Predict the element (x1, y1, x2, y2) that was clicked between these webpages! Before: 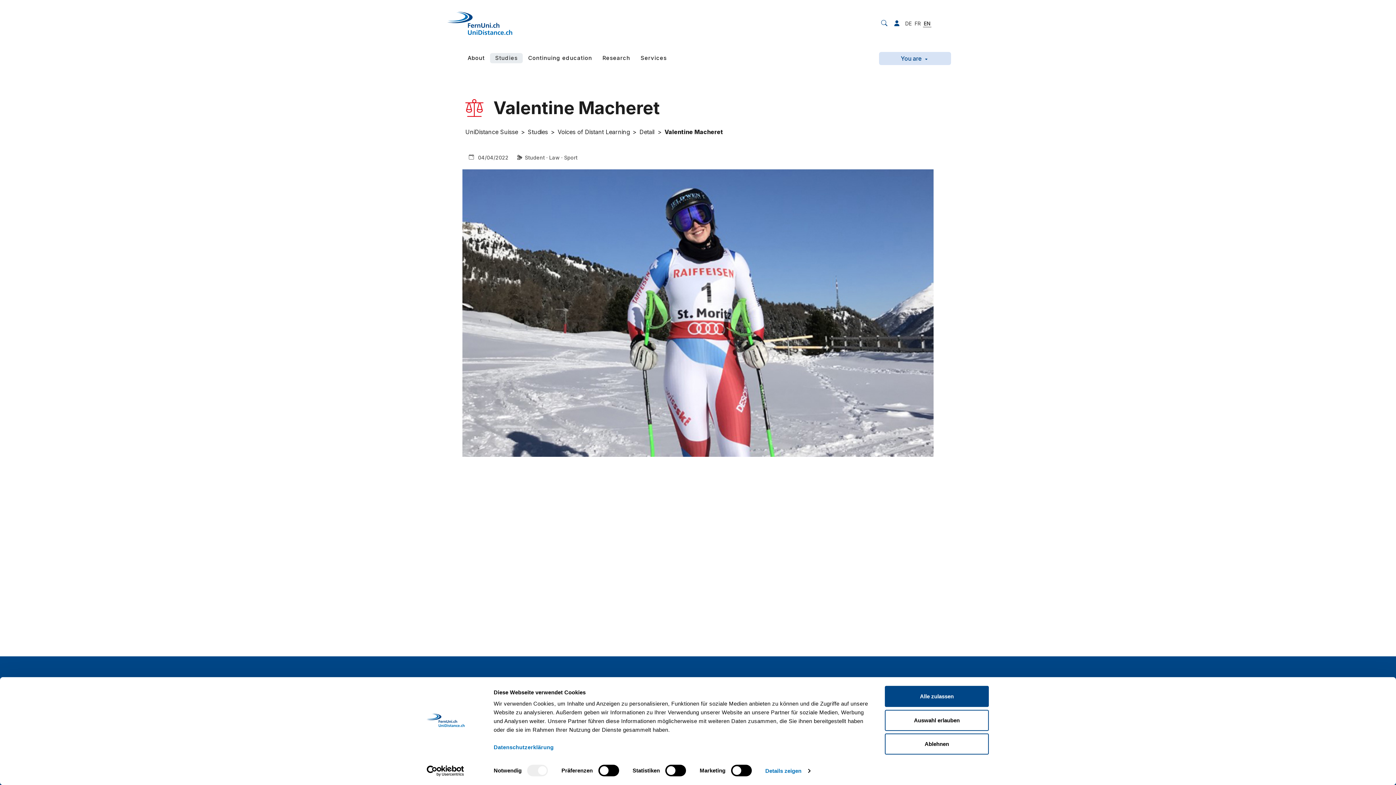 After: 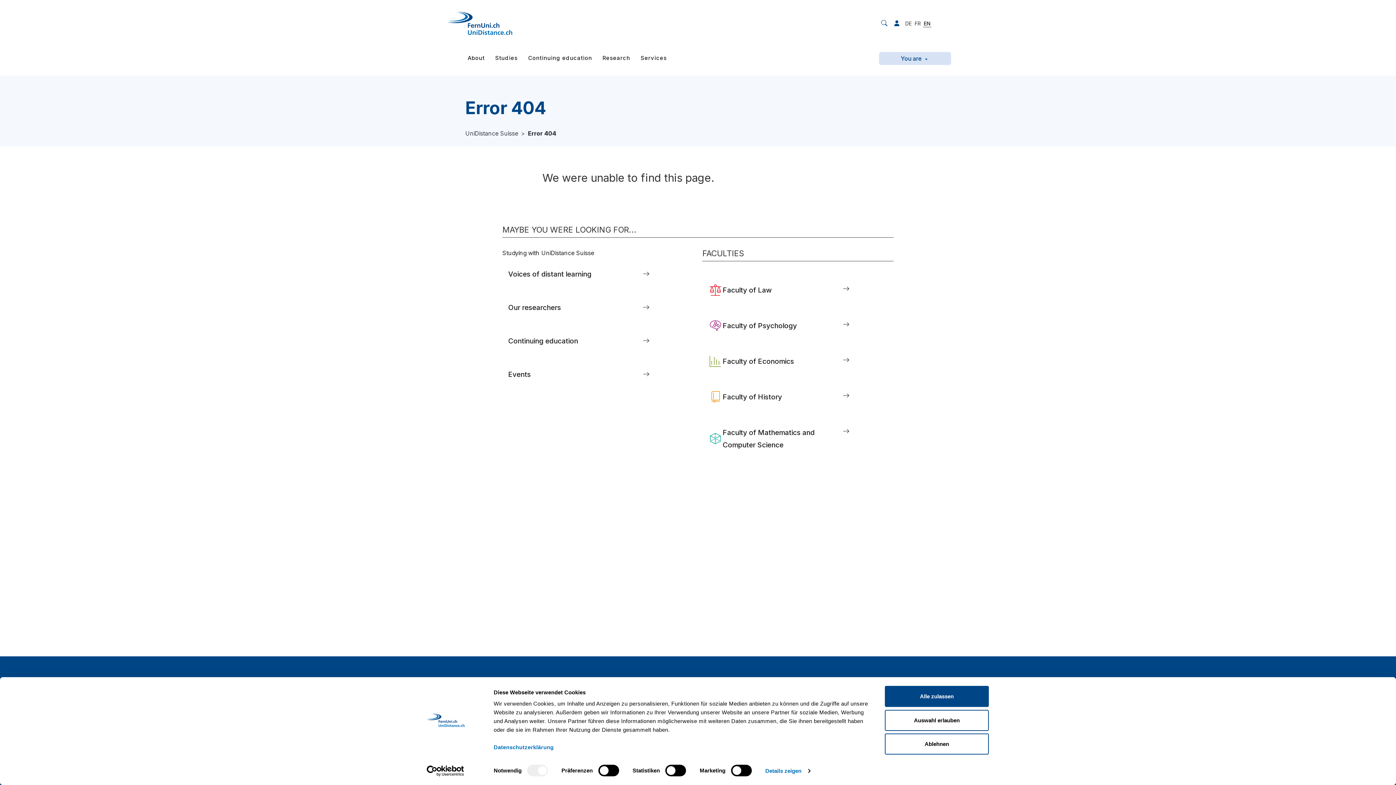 Action: label: Detail bbox: (639, 128, 654, 135)